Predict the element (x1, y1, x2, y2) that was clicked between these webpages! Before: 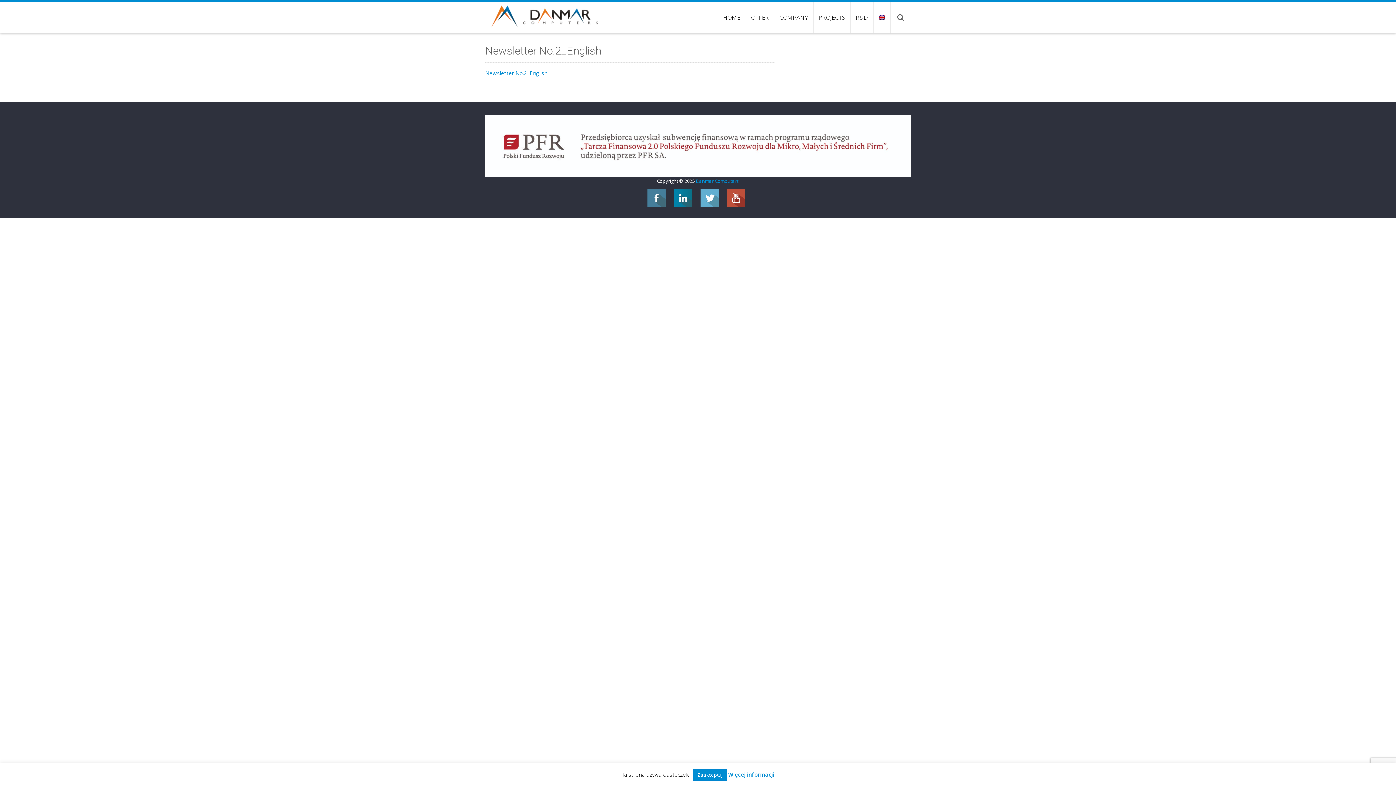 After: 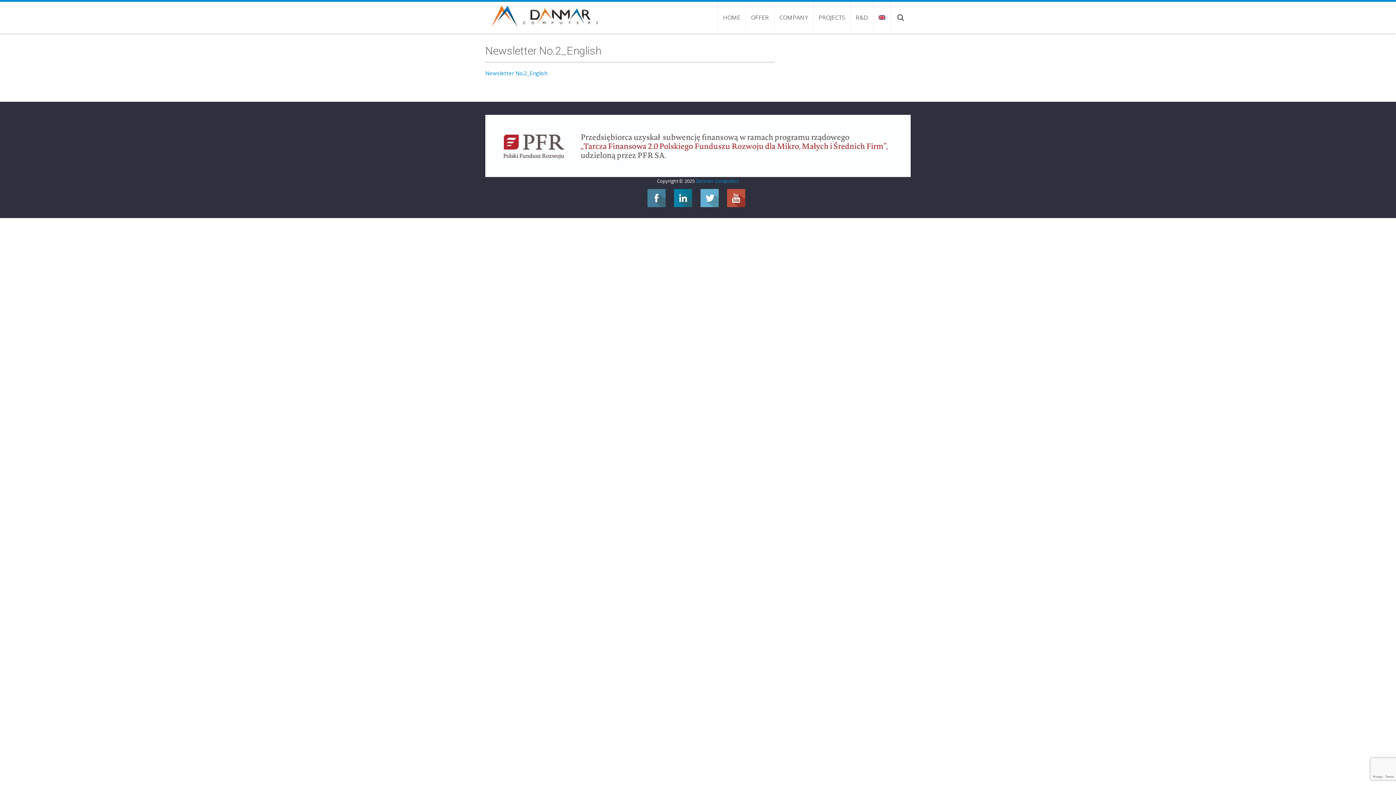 Action: label: Zaakceptuj bbox: (693, 769, 726, 781)